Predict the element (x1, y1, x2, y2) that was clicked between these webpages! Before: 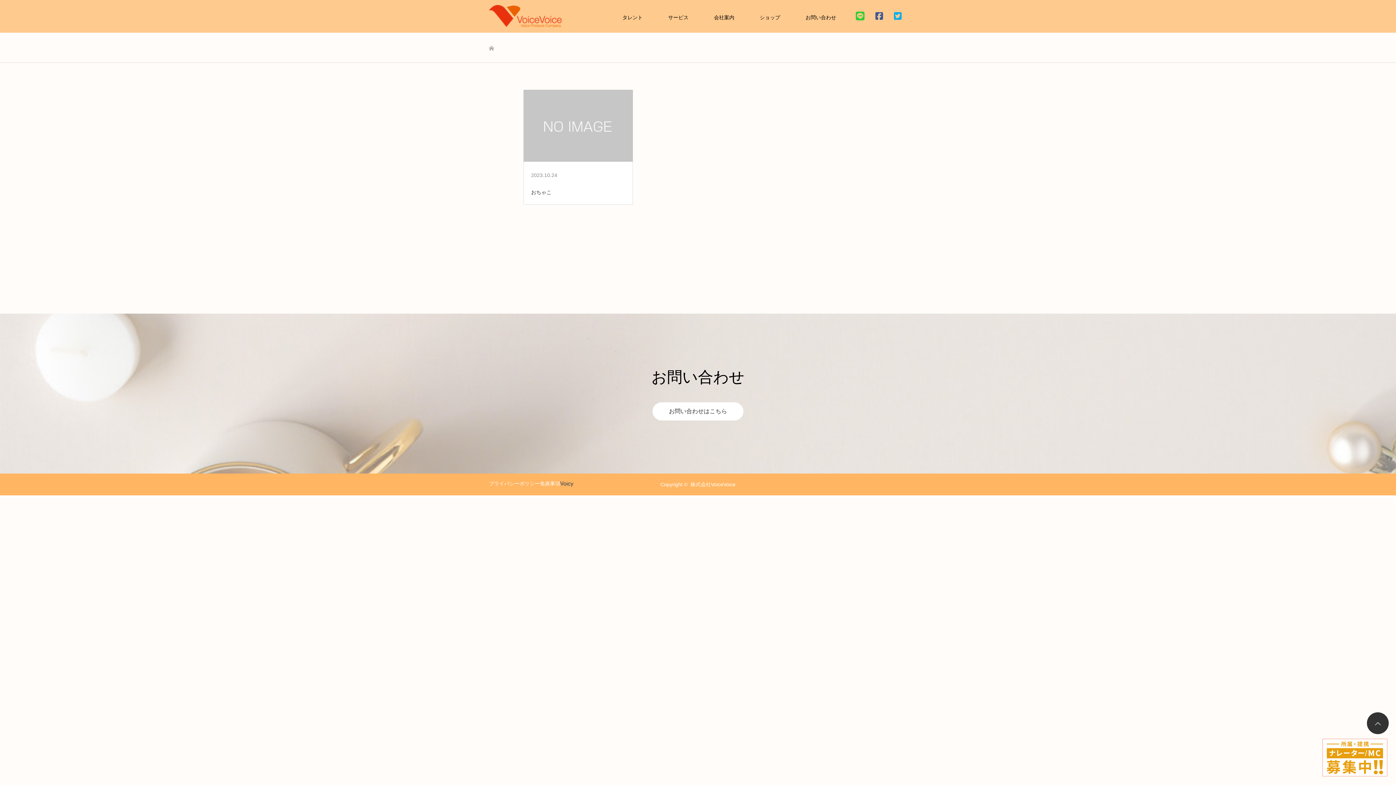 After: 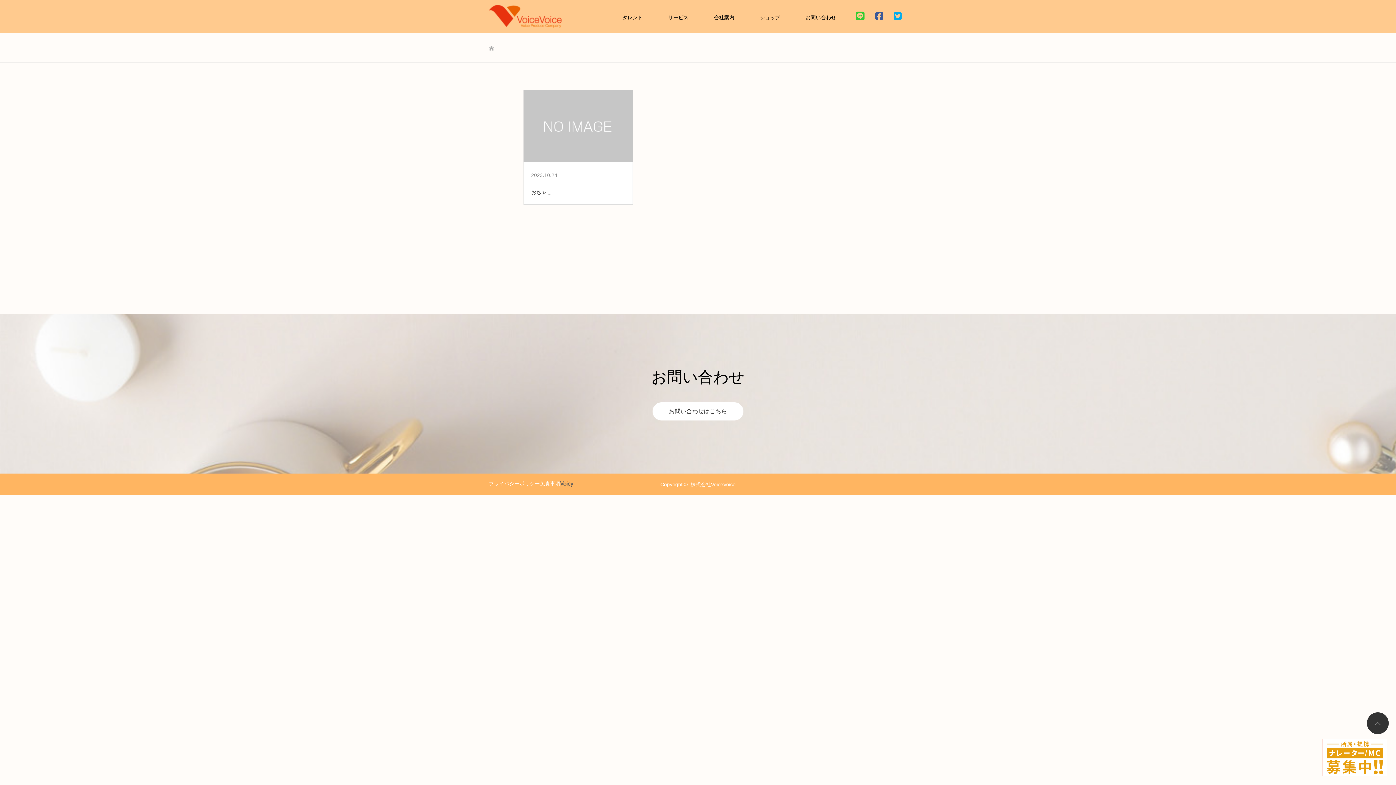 Action: bbox: (560, 482, 573, 488)